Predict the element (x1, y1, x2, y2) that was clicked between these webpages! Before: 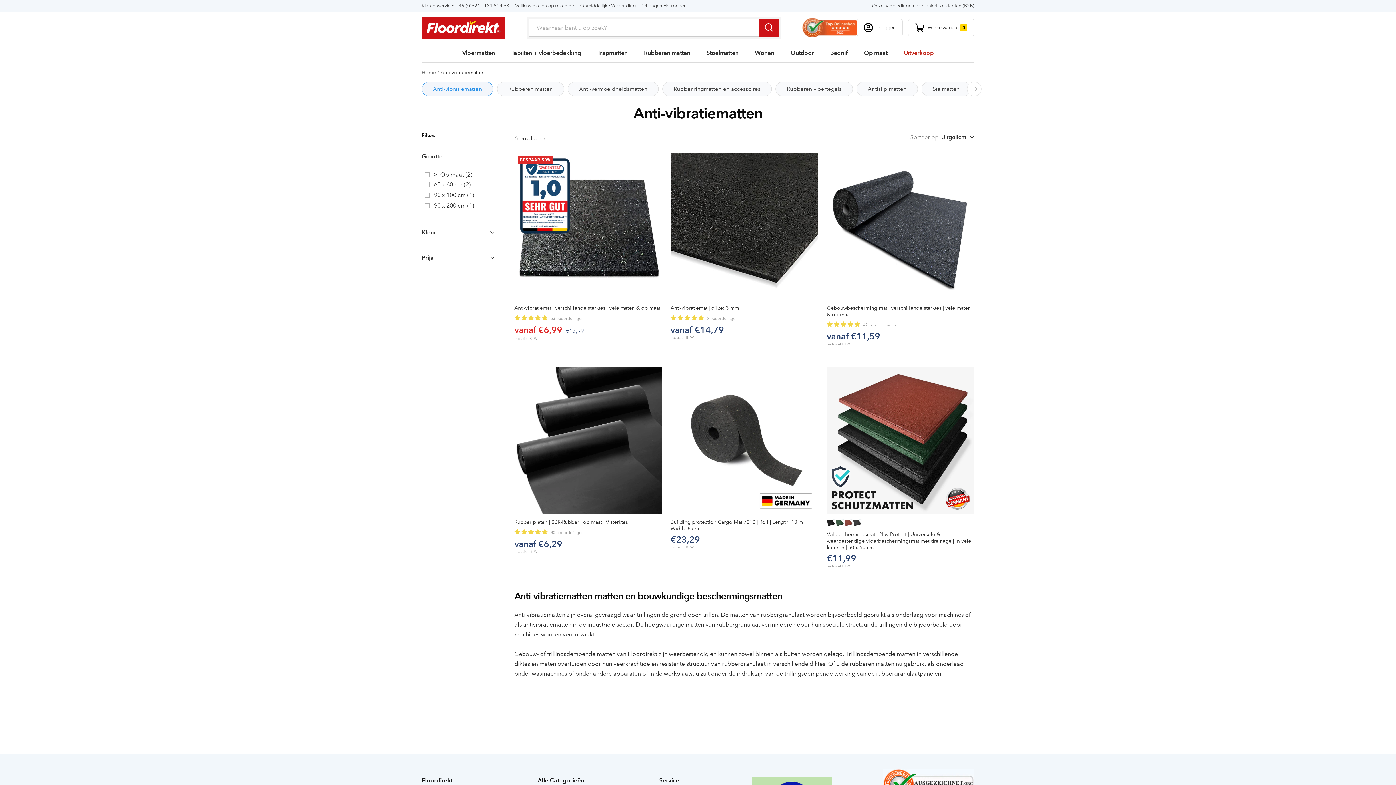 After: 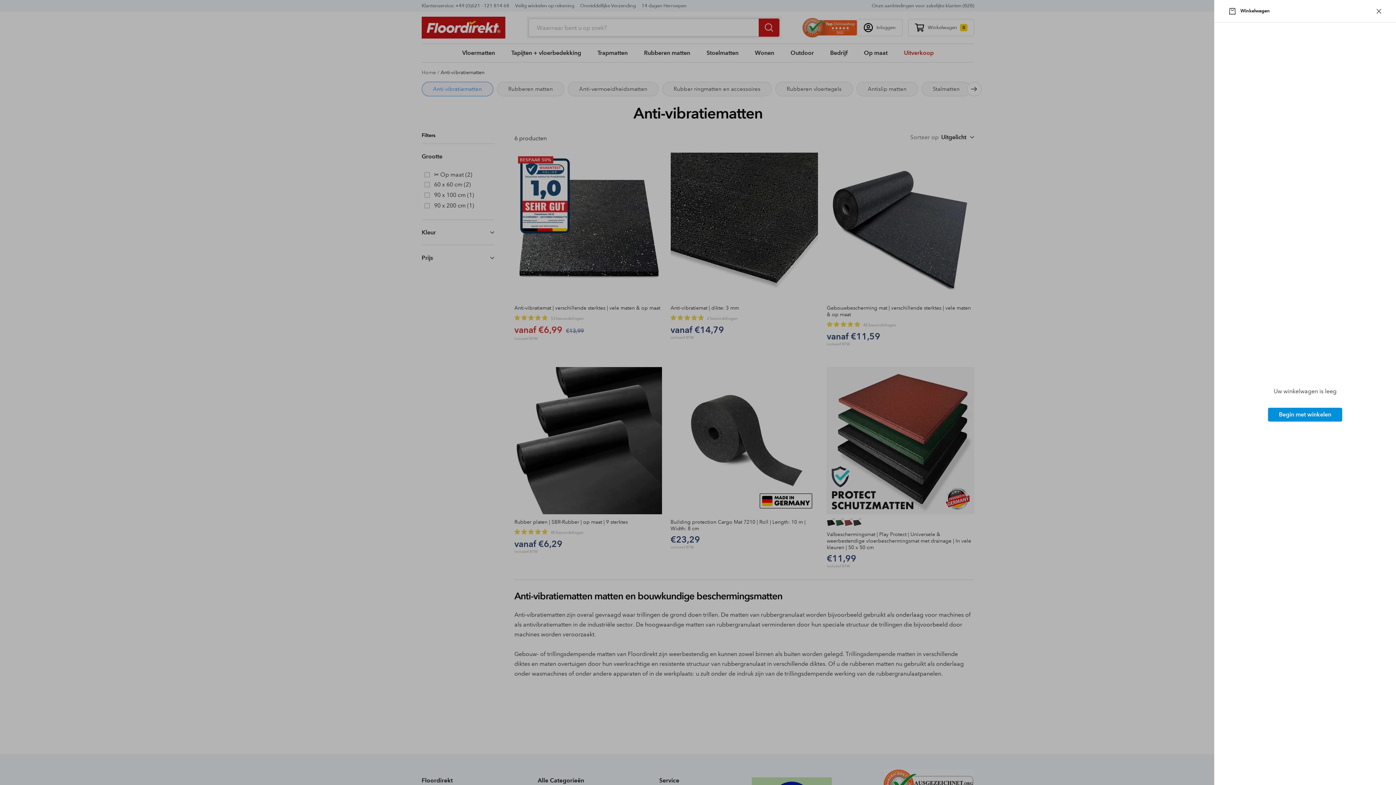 Action: label: Winkelwagen
0 bbox: (908, 18, 974, 36)